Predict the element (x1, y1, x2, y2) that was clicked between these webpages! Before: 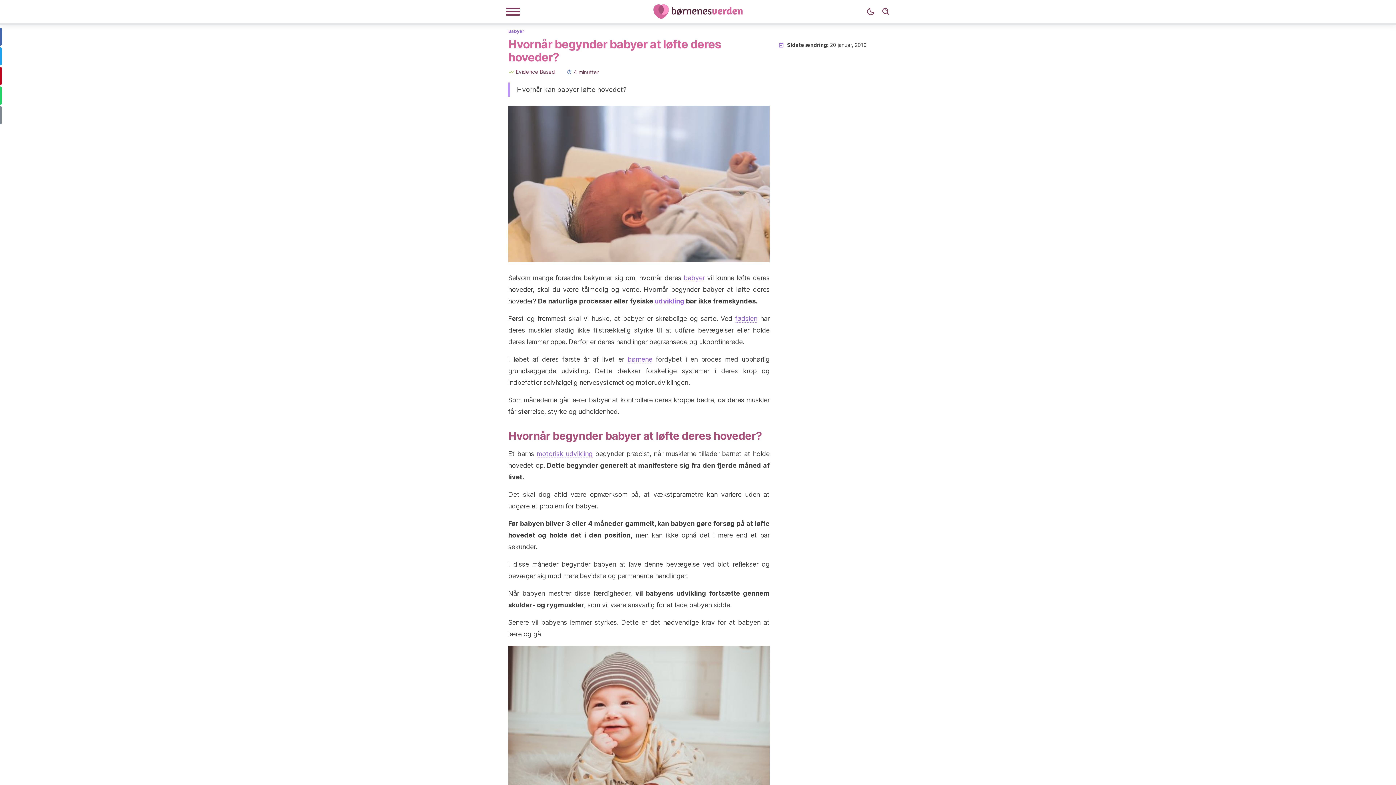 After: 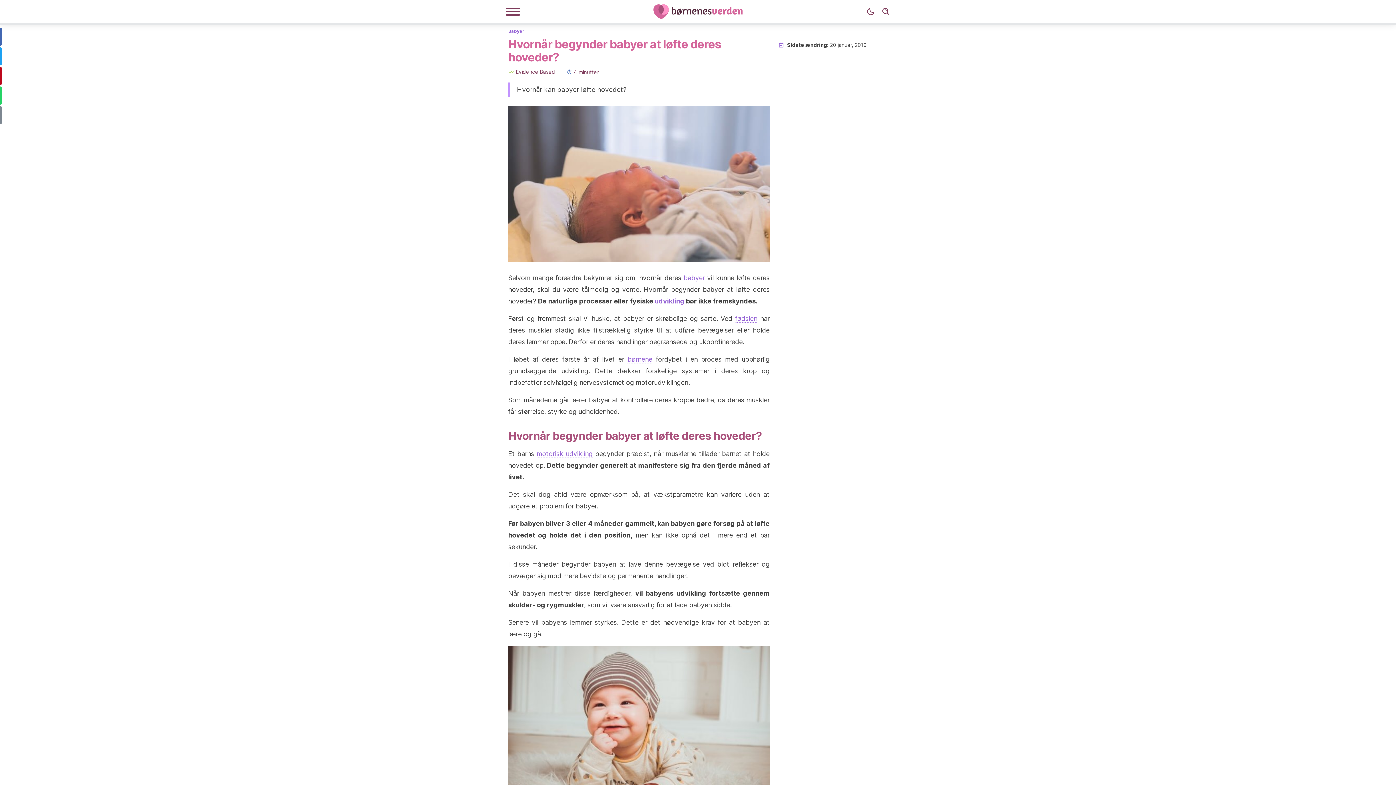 Action: bbox: (627, 355, 652, 363) label: børnene